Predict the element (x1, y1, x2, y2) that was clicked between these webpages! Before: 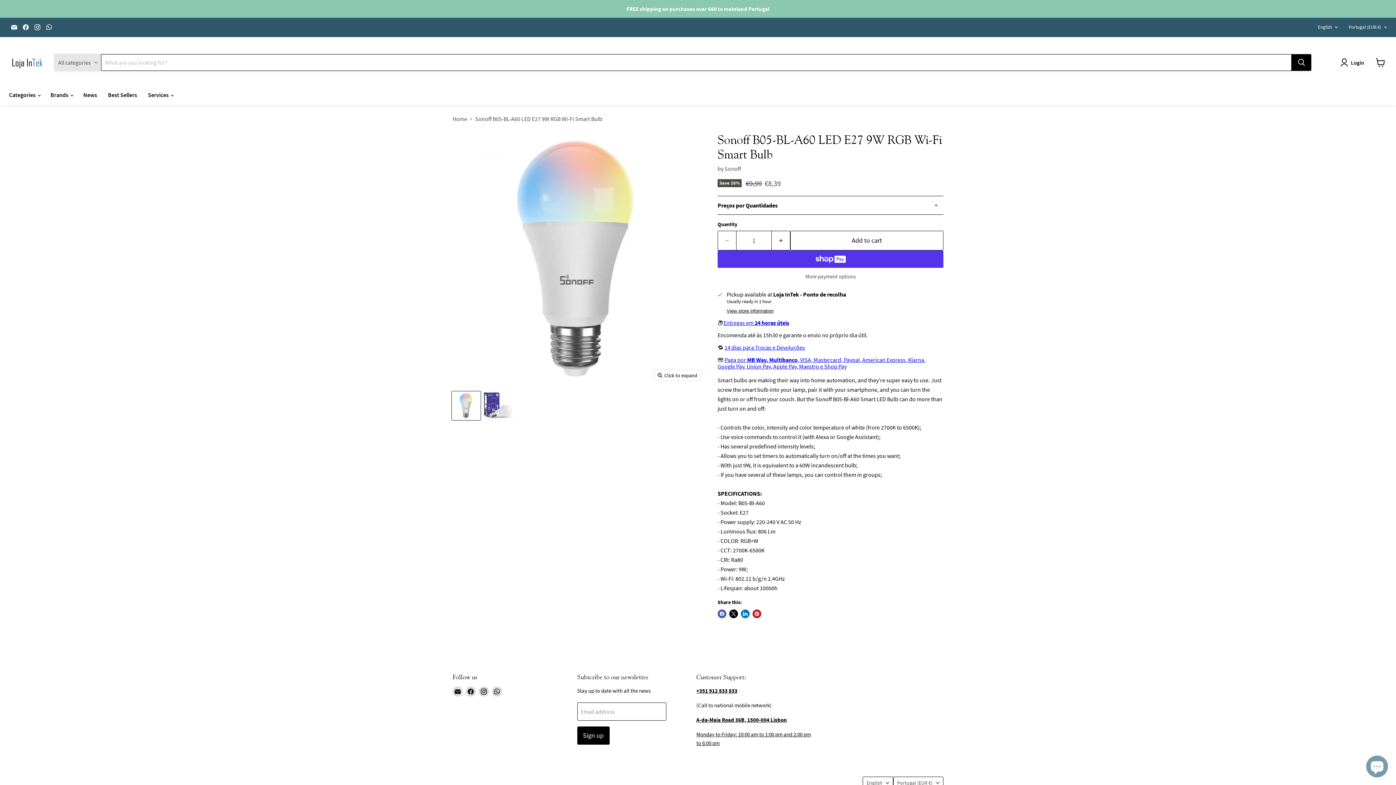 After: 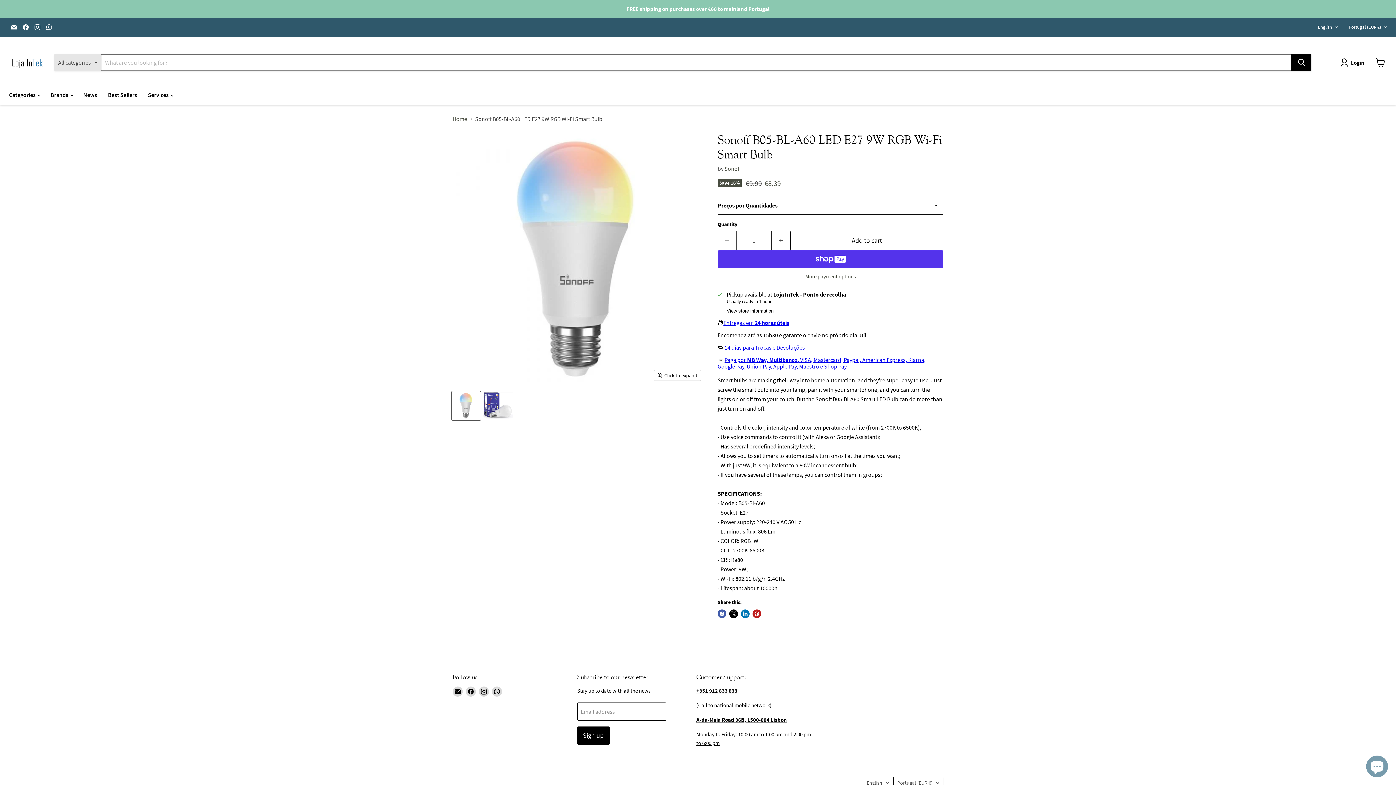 Action: label: +351 912 833 833 bbox: (696, 687, 737, 694)